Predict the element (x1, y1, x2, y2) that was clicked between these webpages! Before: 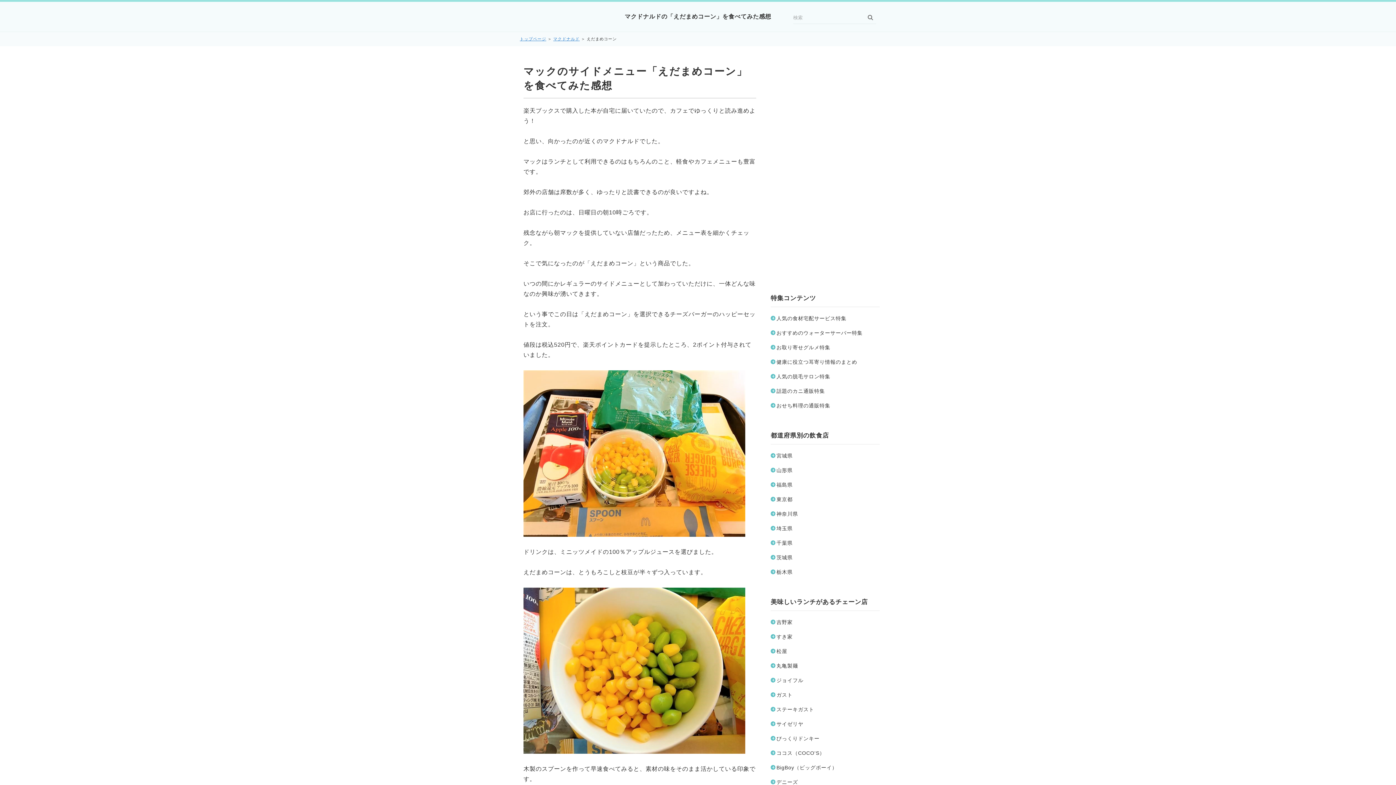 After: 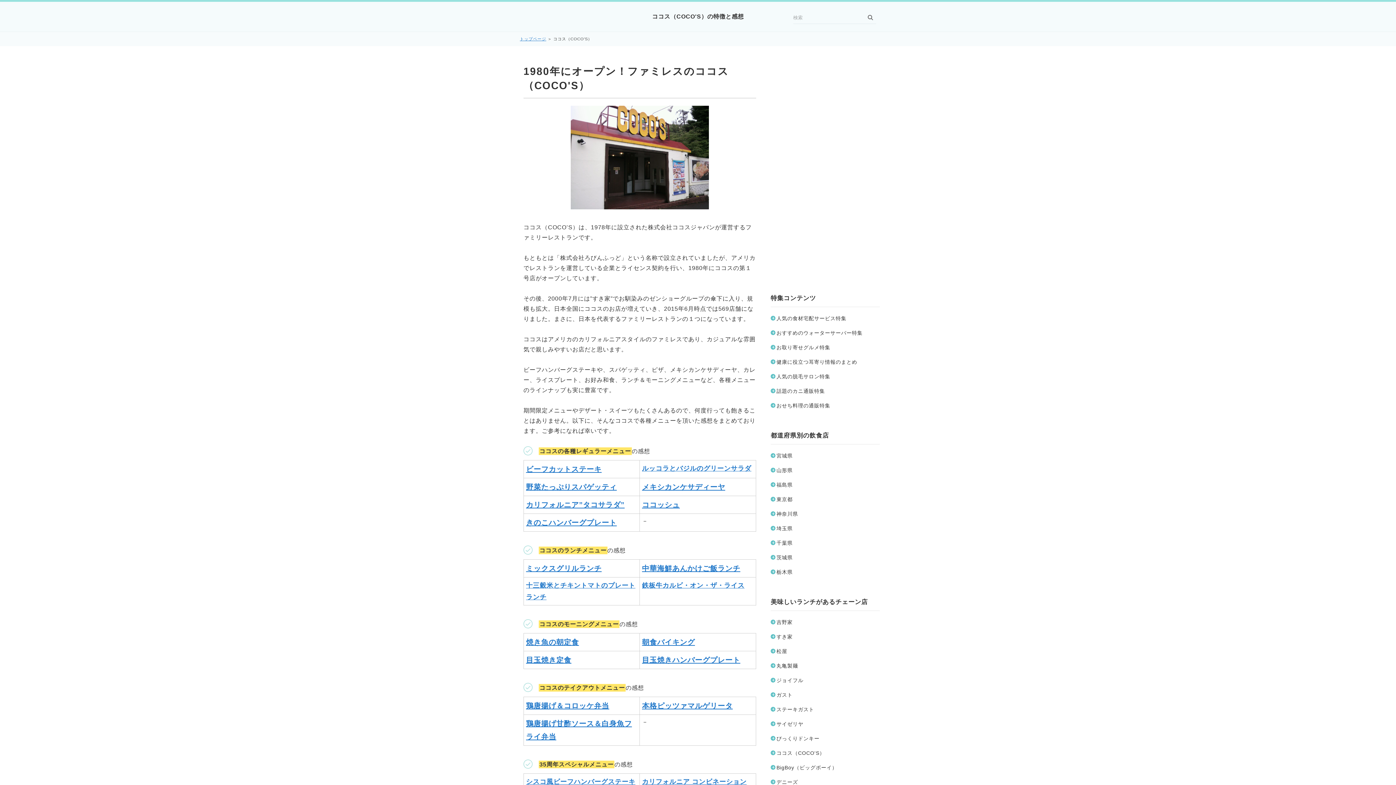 Action: bbox: (770, 749, 825, 757) label: ココス（COCO'S）